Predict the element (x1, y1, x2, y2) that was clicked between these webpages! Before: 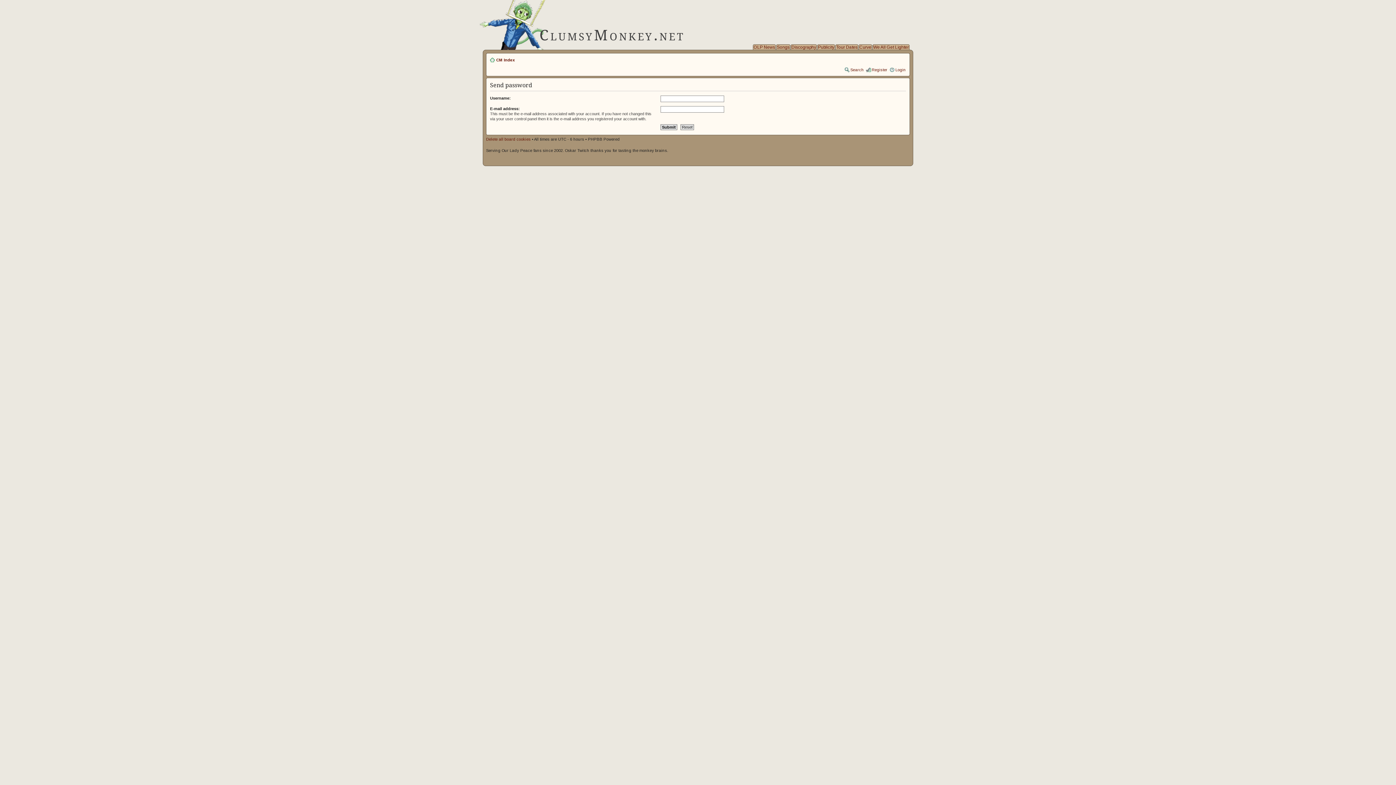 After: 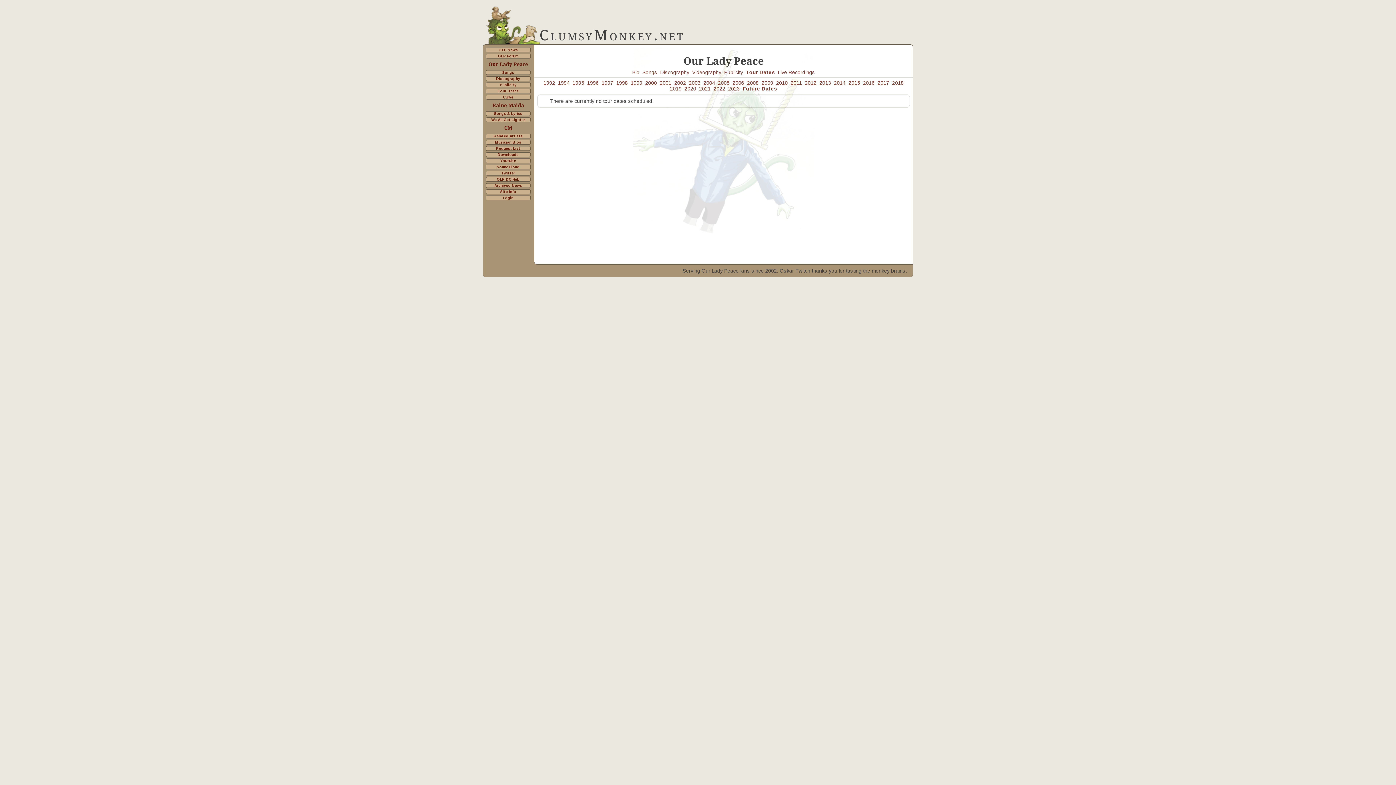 Action: bbox: (836, 44, 858, 49) label: Tour Dates